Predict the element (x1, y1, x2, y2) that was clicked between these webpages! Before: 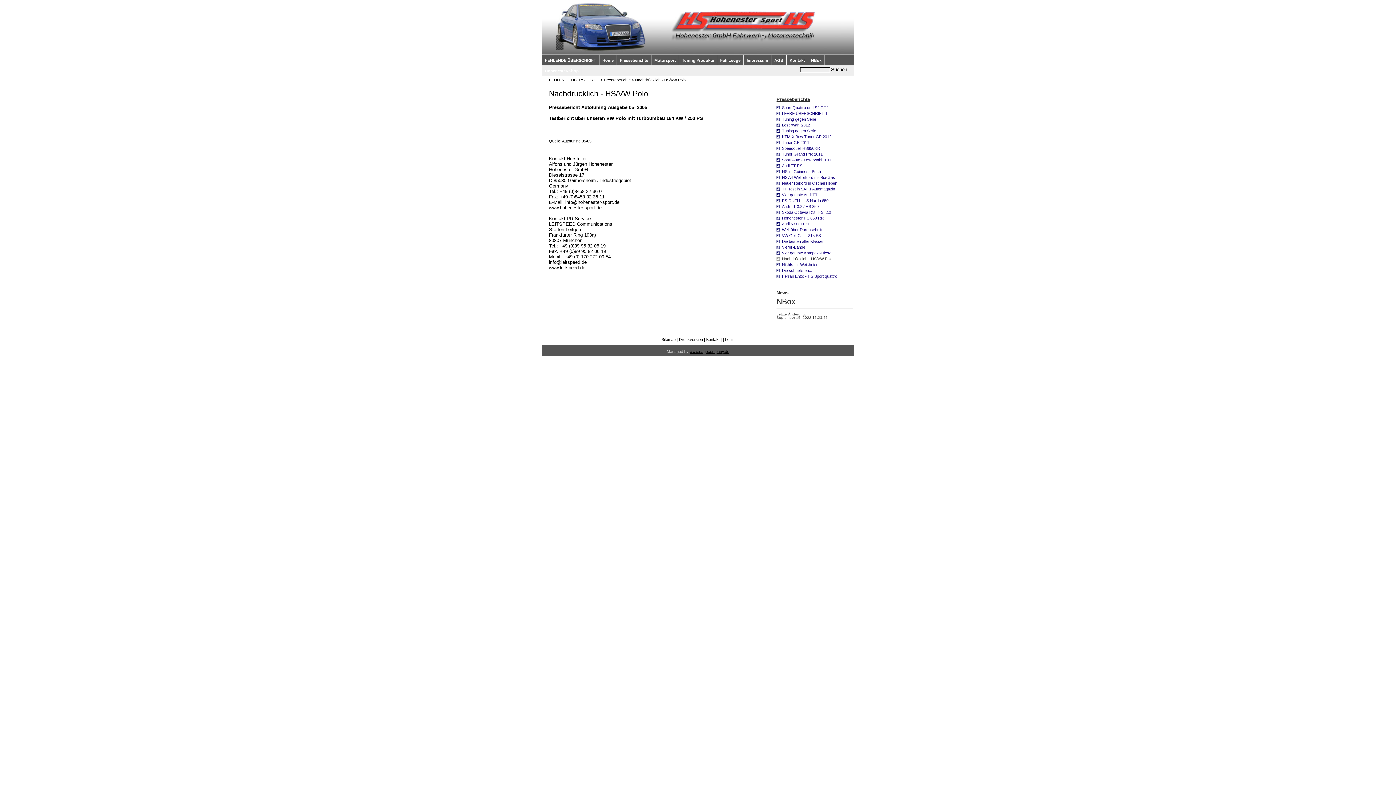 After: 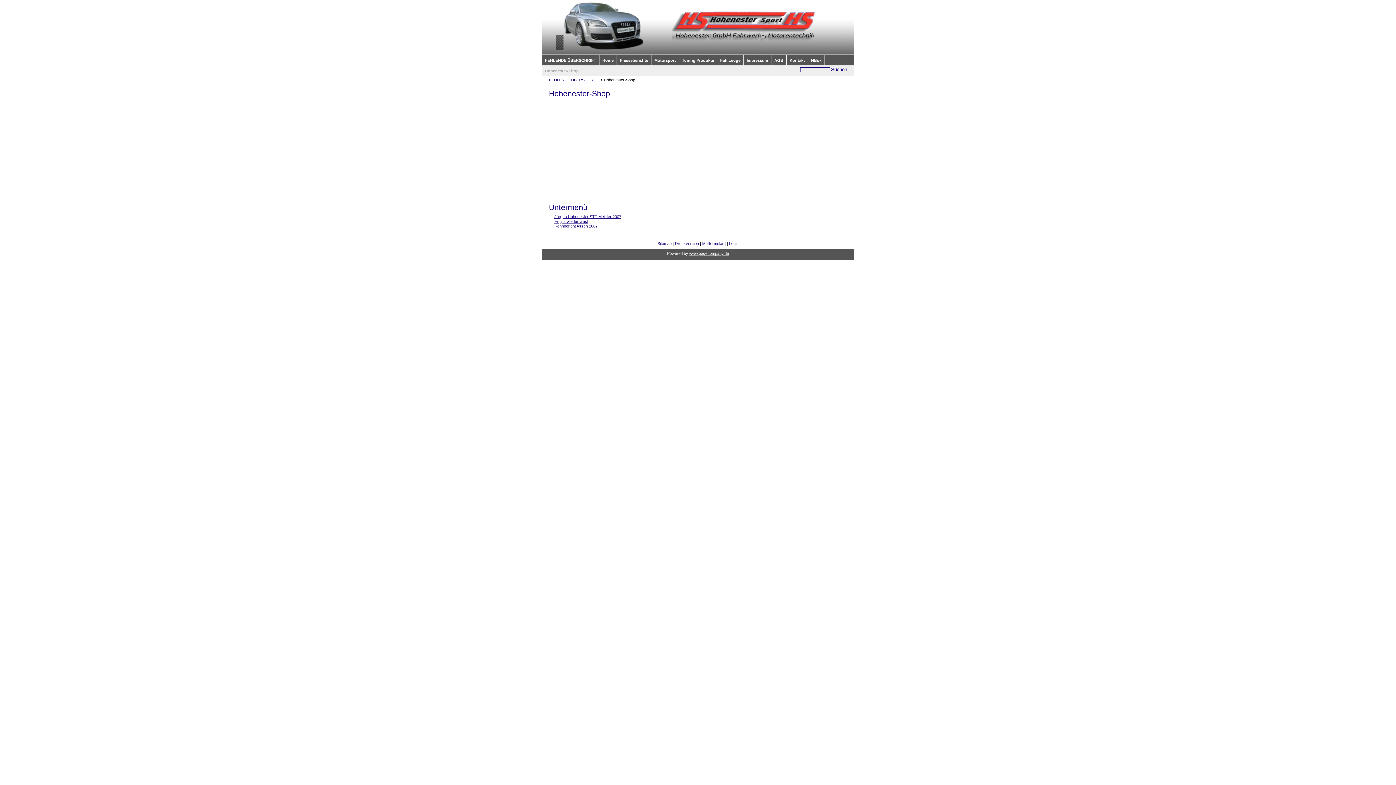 Action: label: Hohenester-Shop bbox: (542, 65, 581, 76)